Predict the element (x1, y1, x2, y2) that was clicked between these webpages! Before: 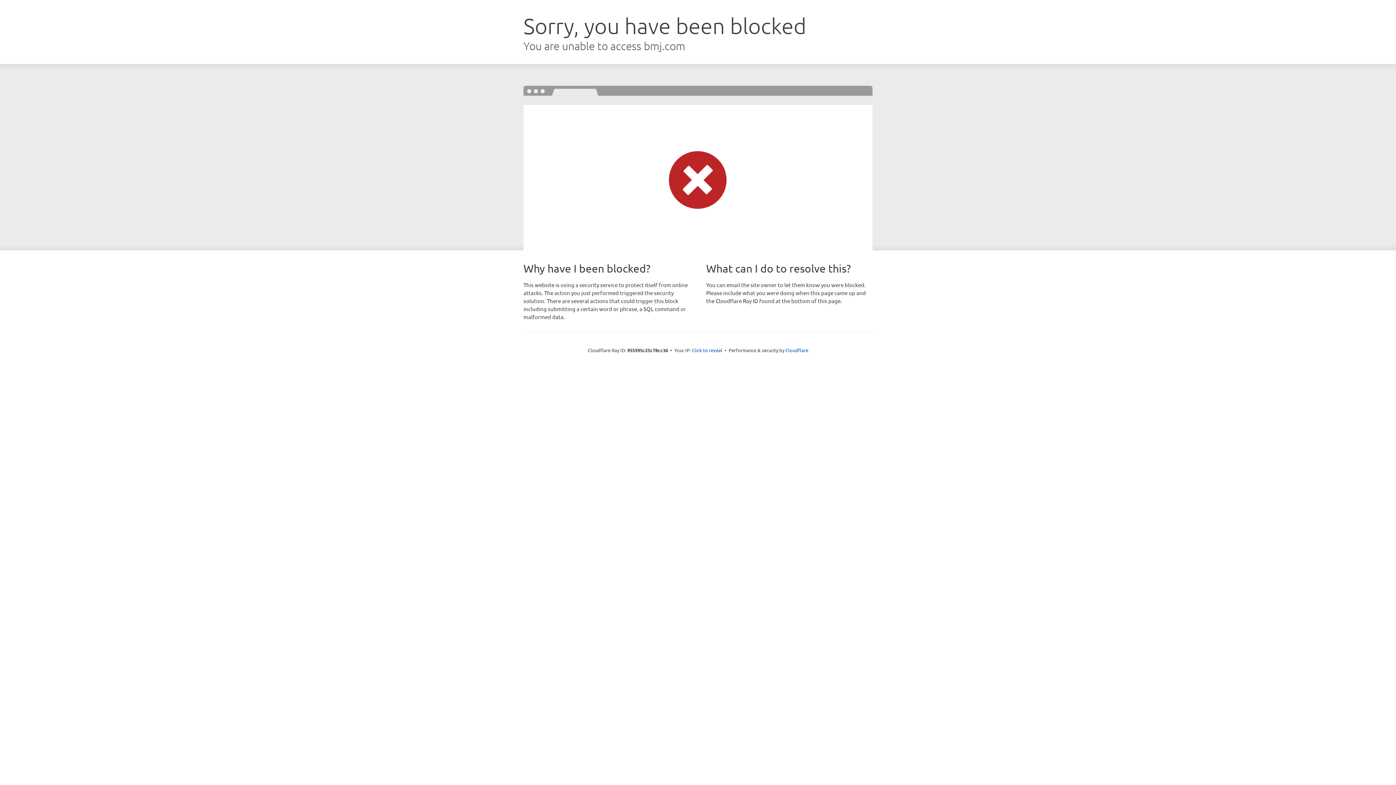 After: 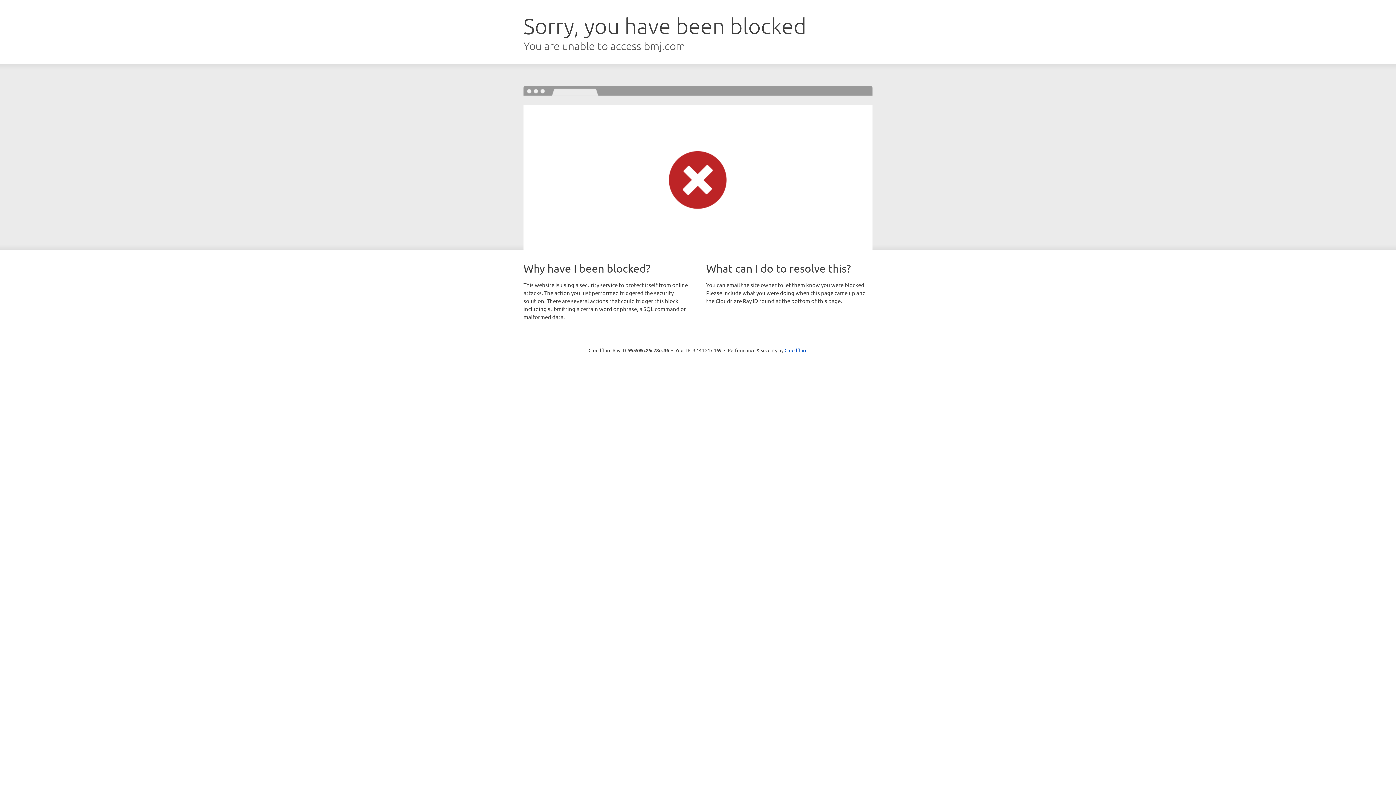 Action: bbox: (692, 346, 722, 353) label: Click to reveal